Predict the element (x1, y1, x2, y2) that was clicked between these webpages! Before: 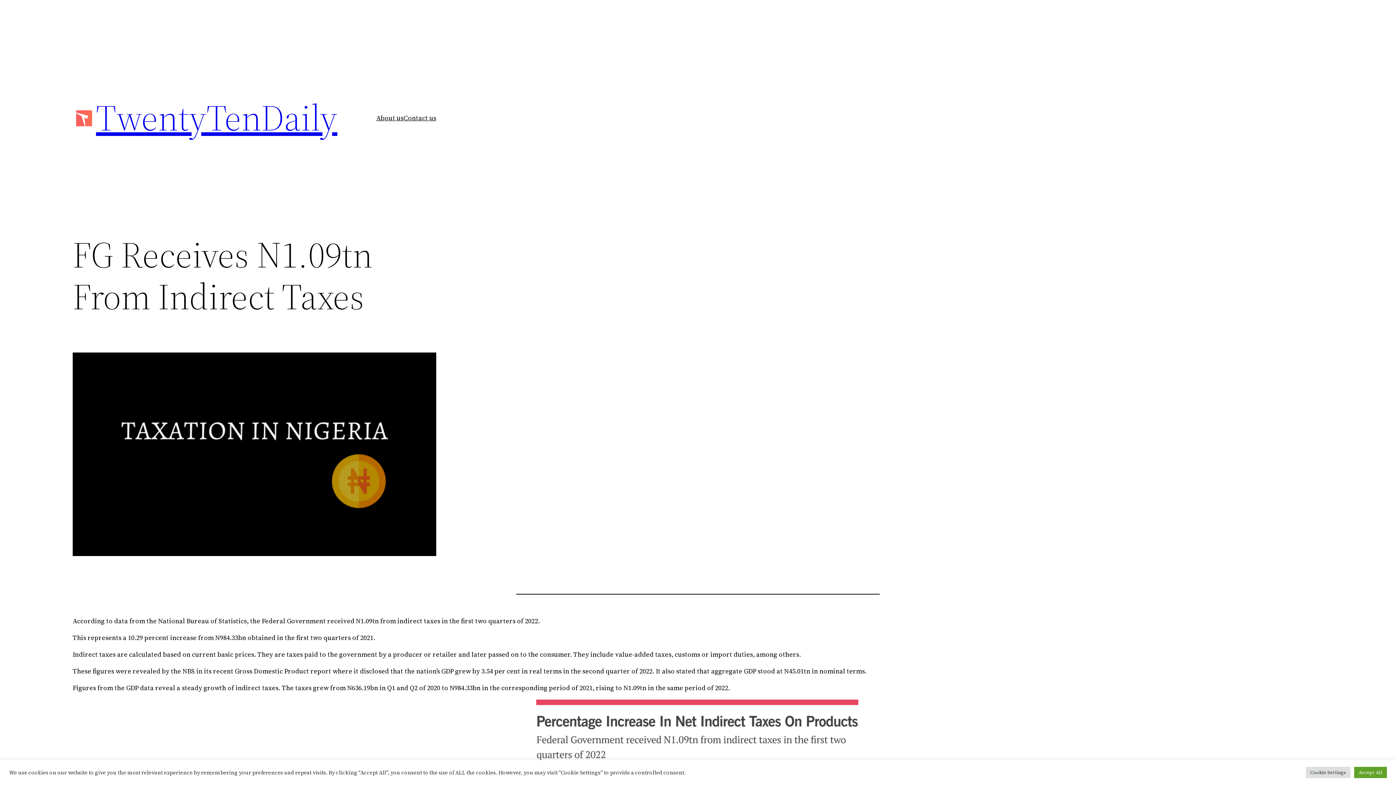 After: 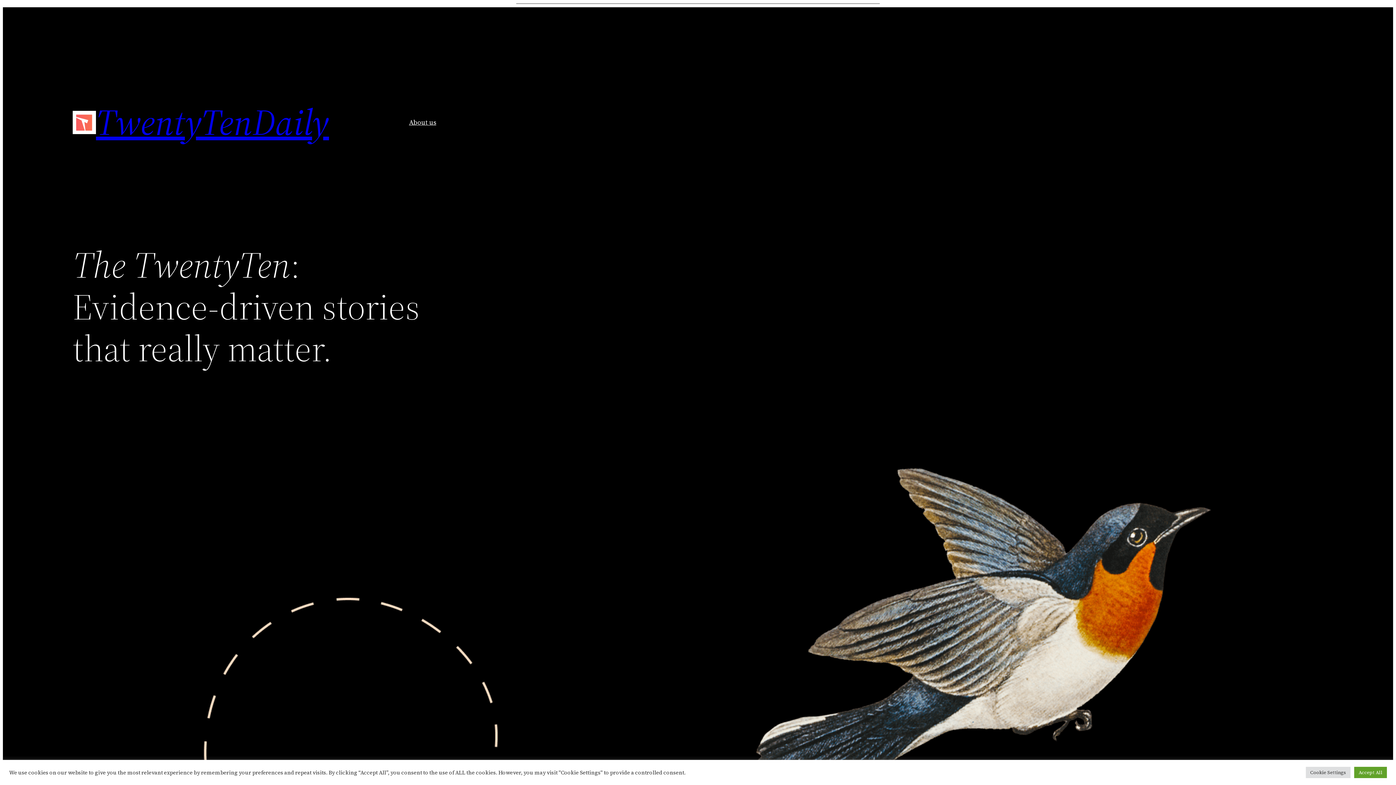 Action: bbox: (72, 106, 96, 129)